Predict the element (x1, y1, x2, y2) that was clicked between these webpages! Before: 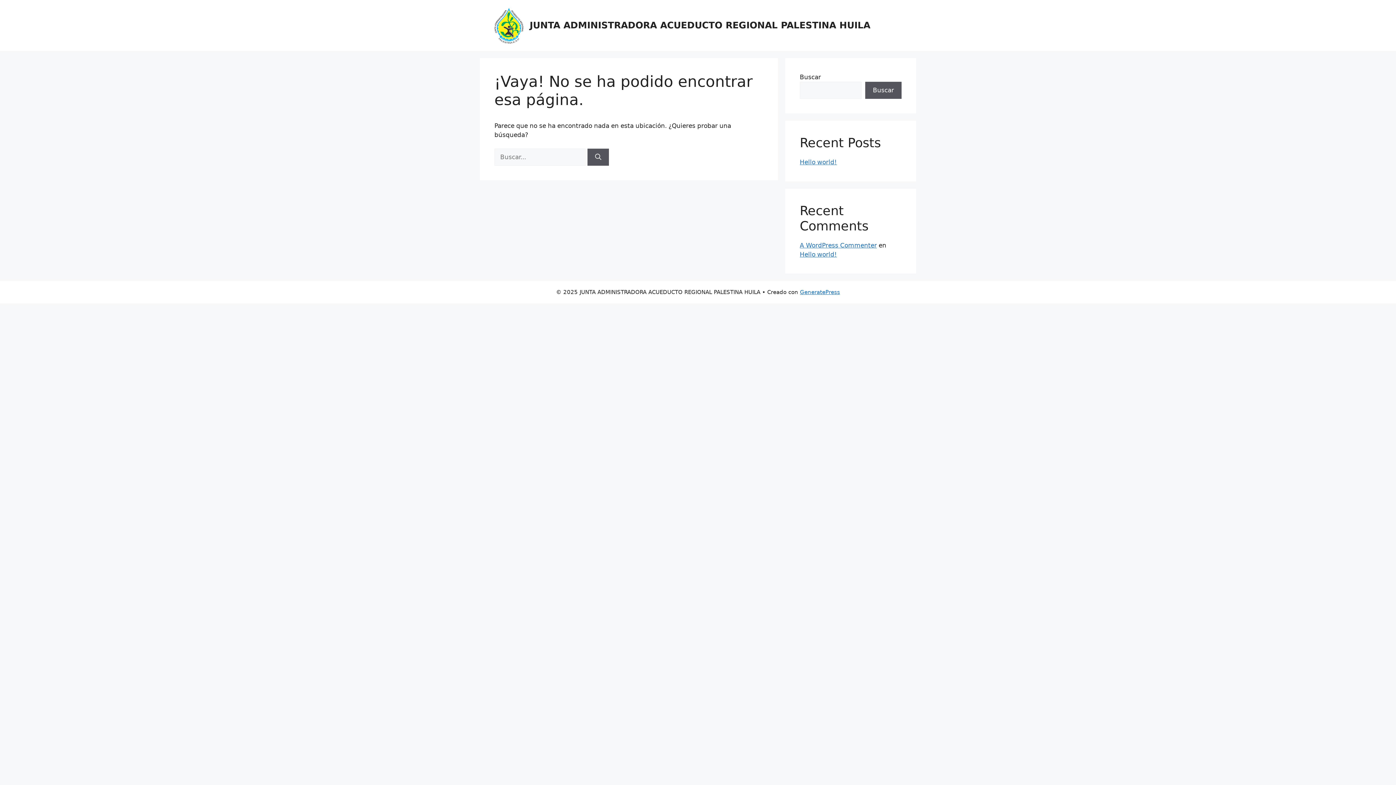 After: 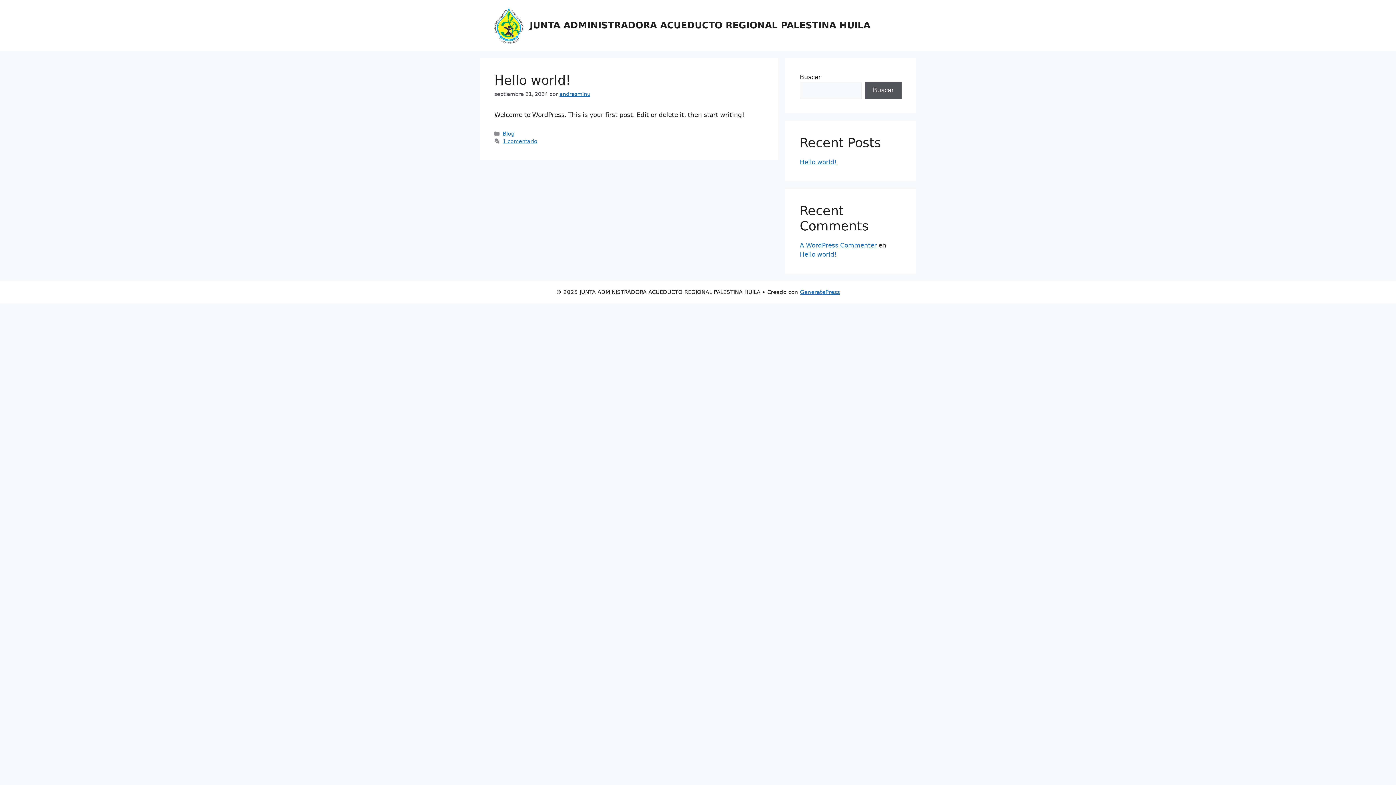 Action: bbox: (529, 19, 870, 30) label: JUNTA ADMINISTRADORA ACUEDUCTO REGIONAL PALESTINA HUILA